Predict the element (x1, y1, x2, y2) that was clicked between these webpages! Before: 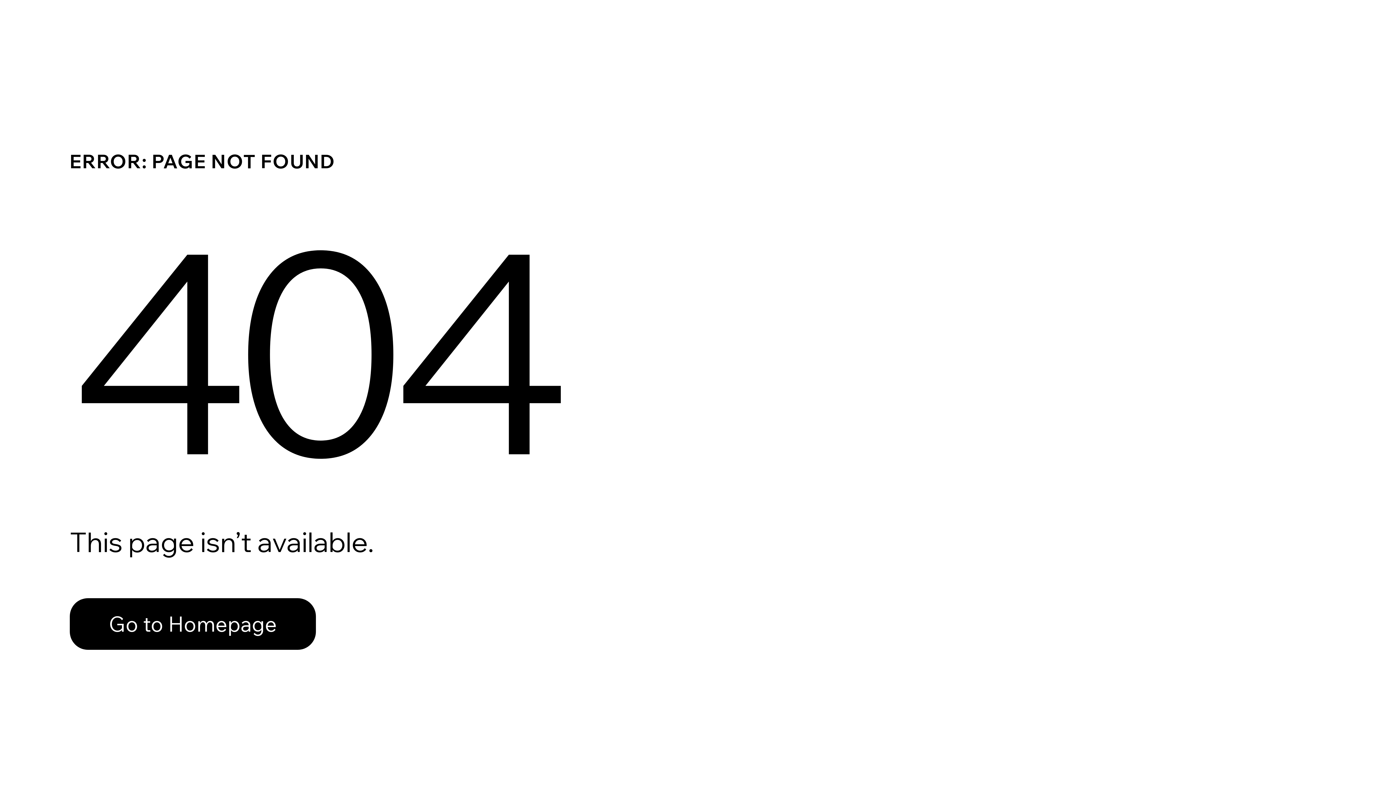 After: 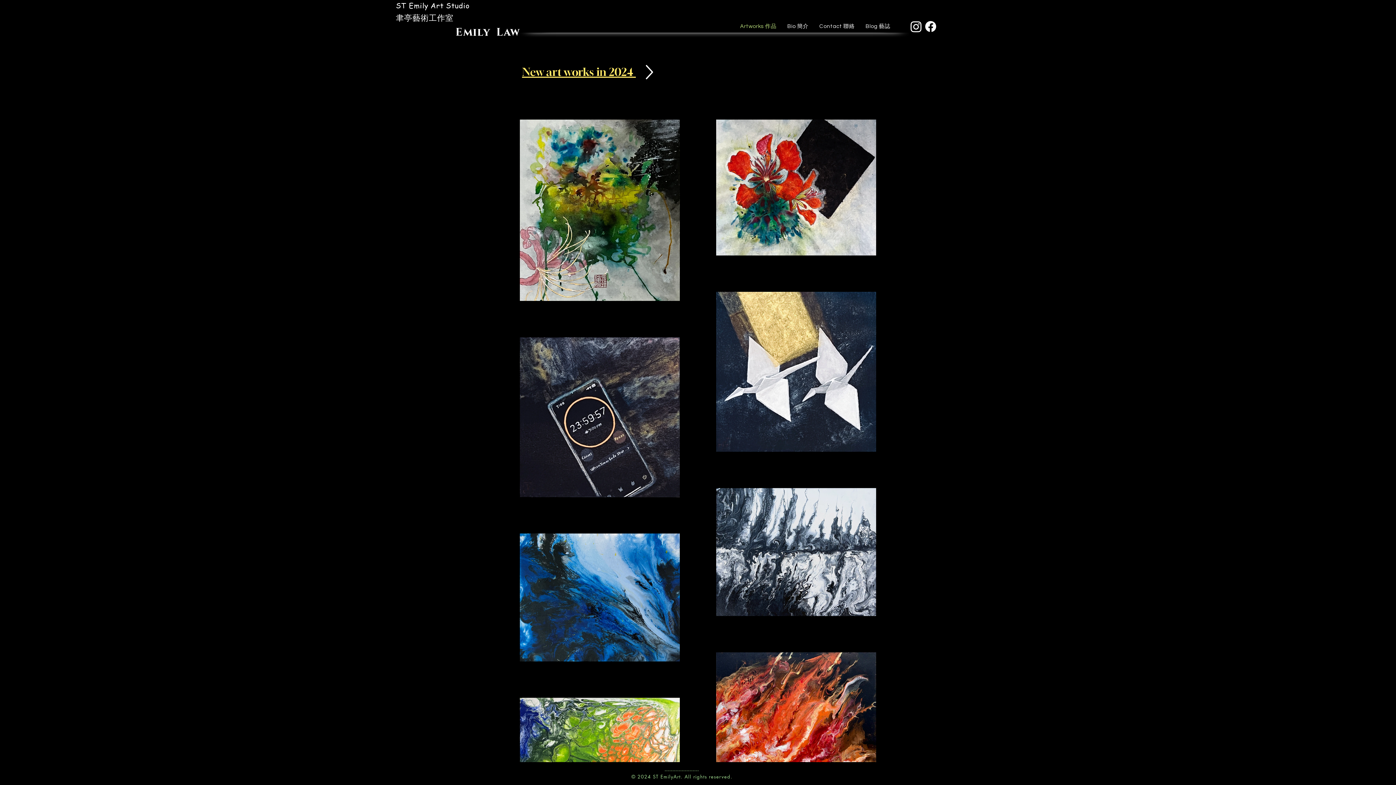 Action: label: Go to Homepage bbox: (69, 582, 768, 659)